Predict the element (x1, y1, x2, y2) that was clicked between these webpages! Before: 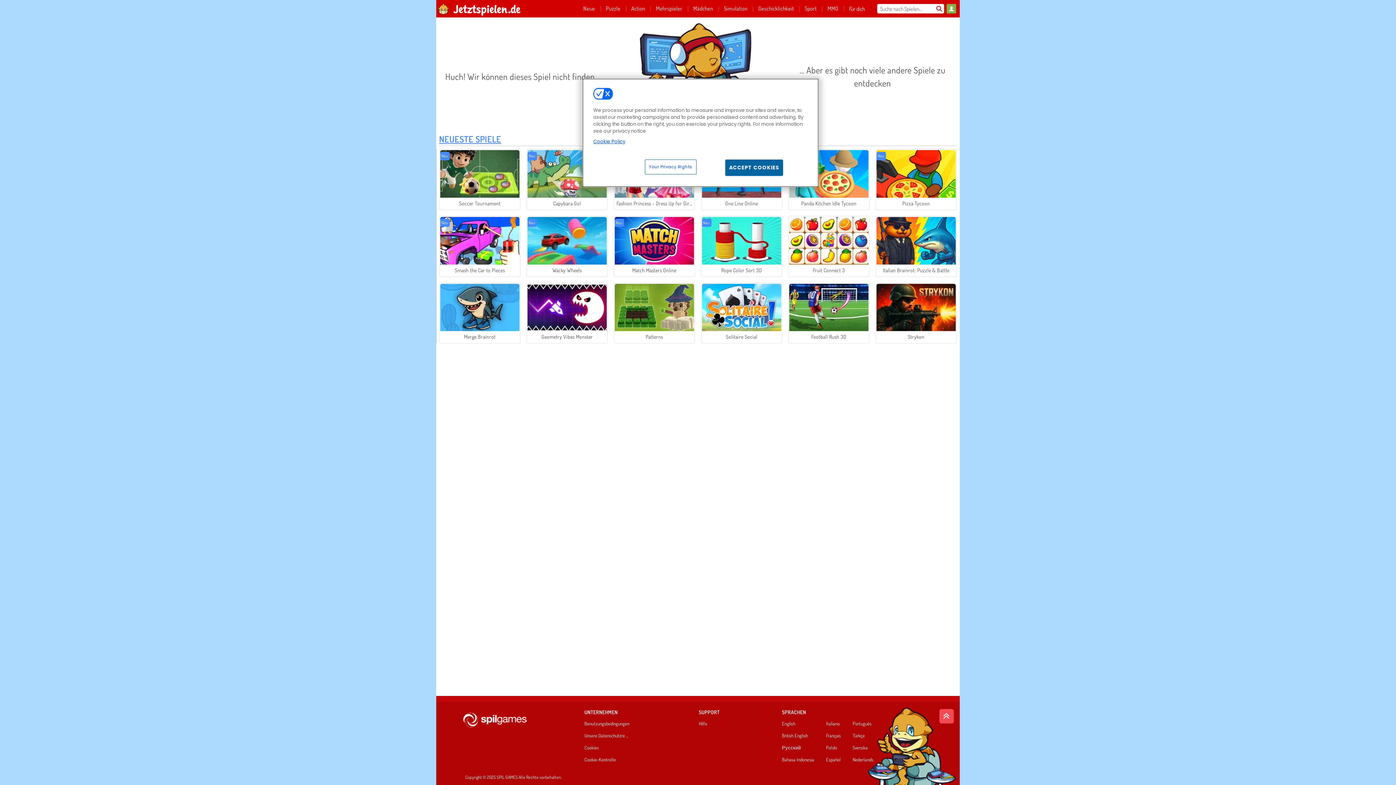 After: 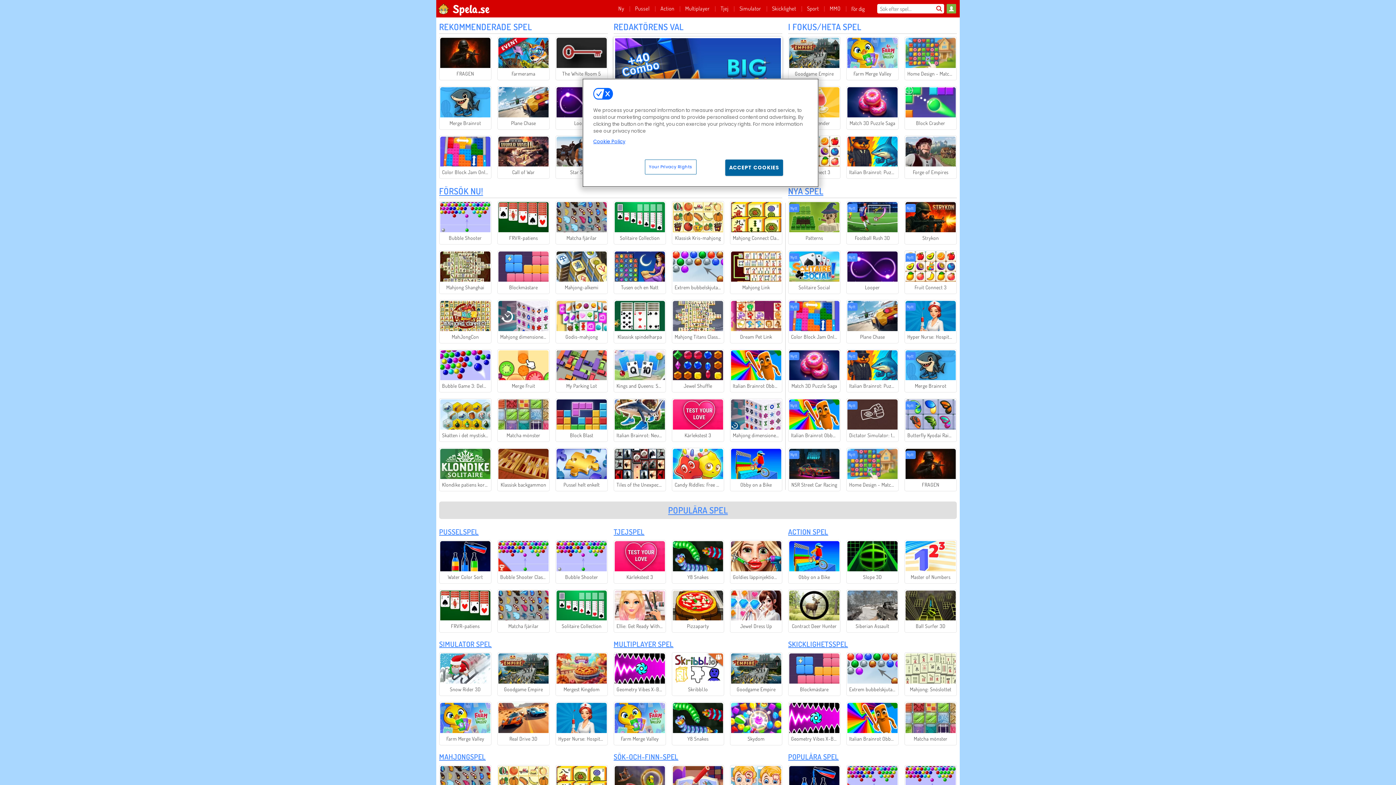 Action: label: Svenska bbox: (852, 745, 880, 753)